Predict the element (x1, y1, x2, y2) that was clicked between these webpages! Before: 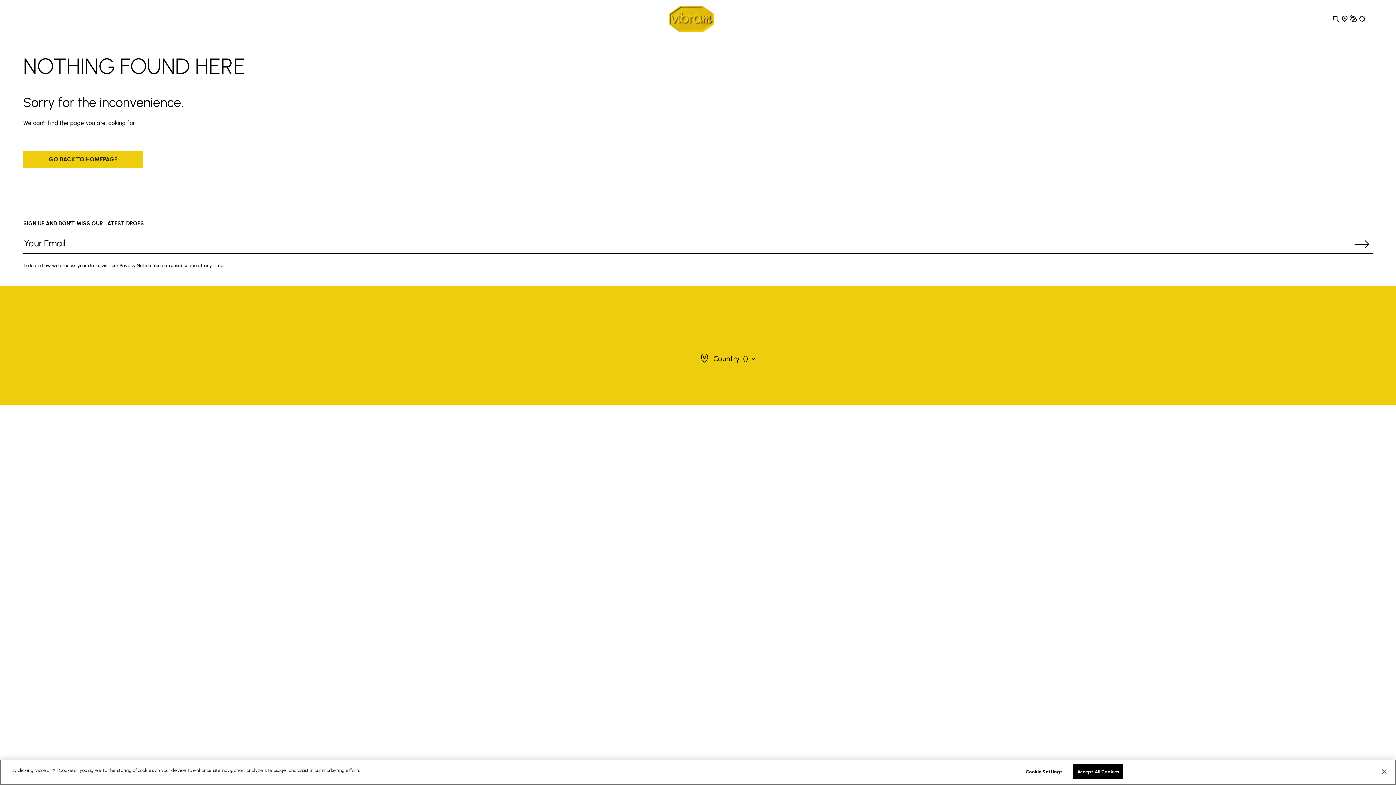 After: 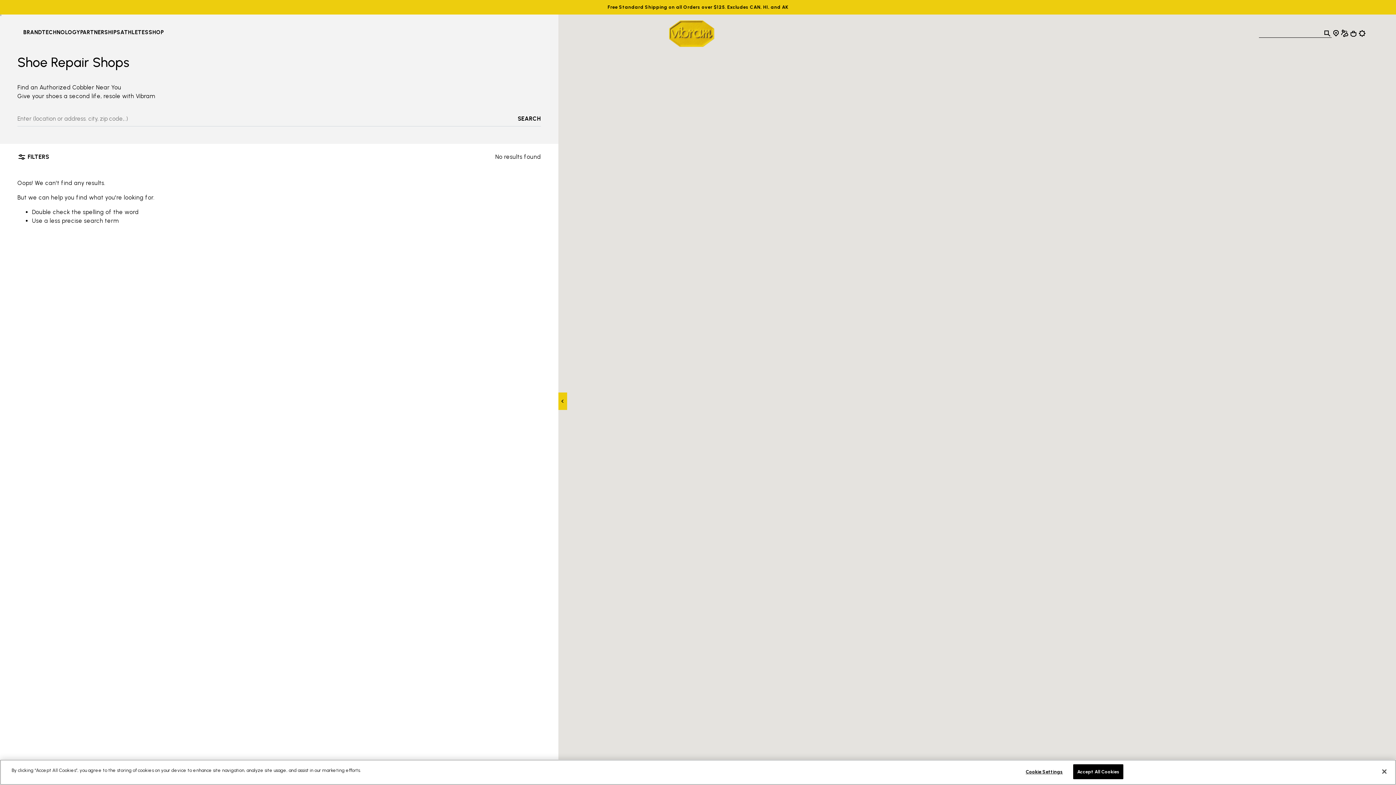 Action: bbox: (1349, 14, 1358, 23) label: Cobbler Locator